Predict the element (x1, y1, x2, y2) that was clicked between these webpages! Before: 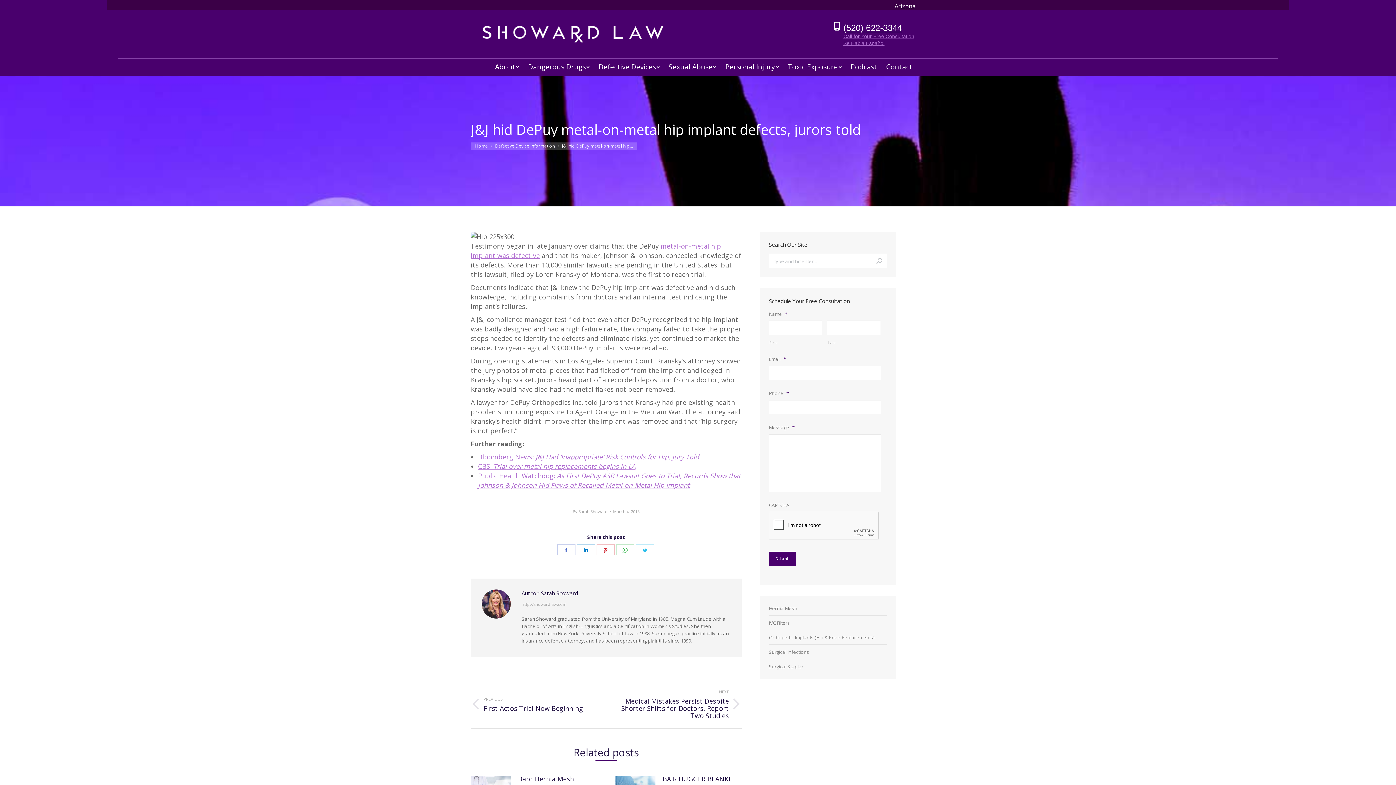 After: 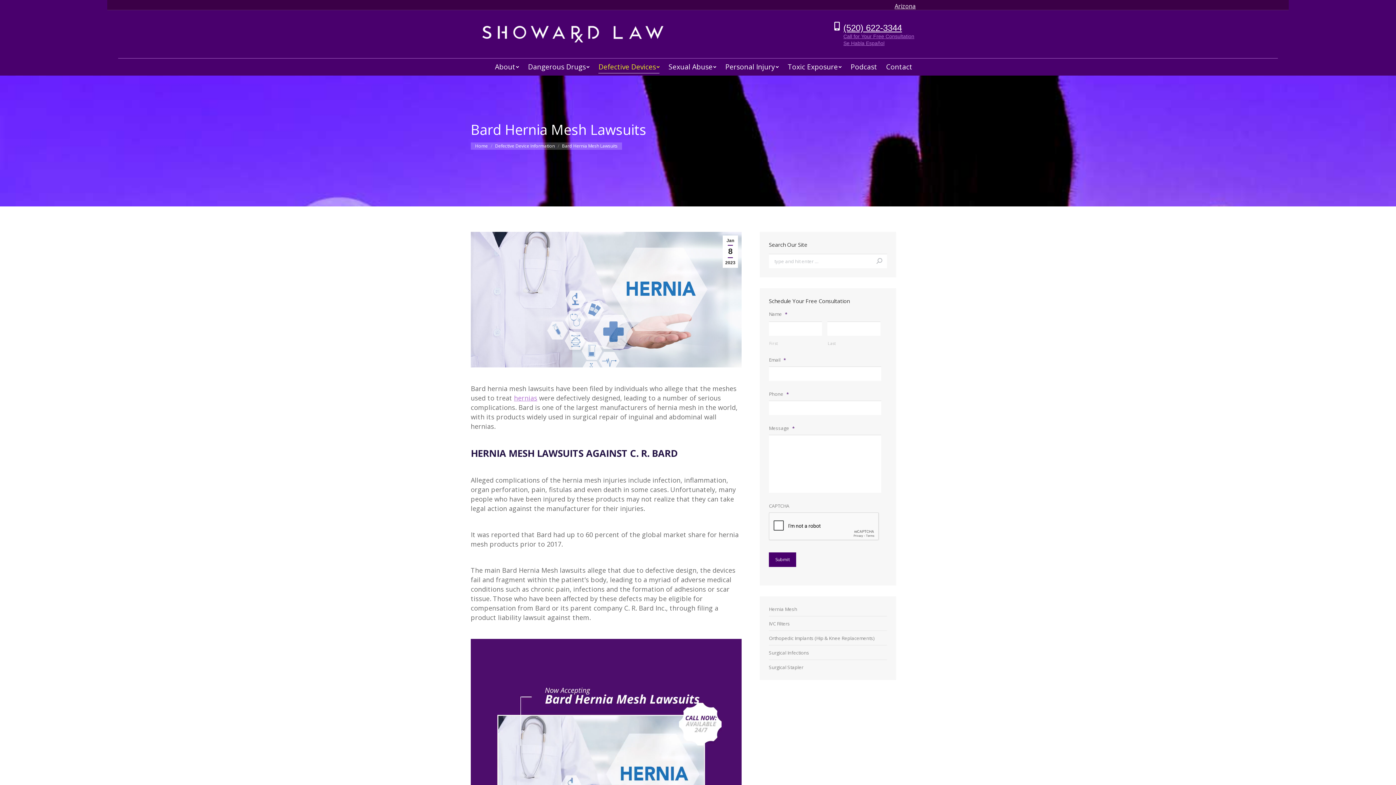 Action: label: Bard Hernia Mesh Lawsuits bbox: (518, 774, 597, 793)